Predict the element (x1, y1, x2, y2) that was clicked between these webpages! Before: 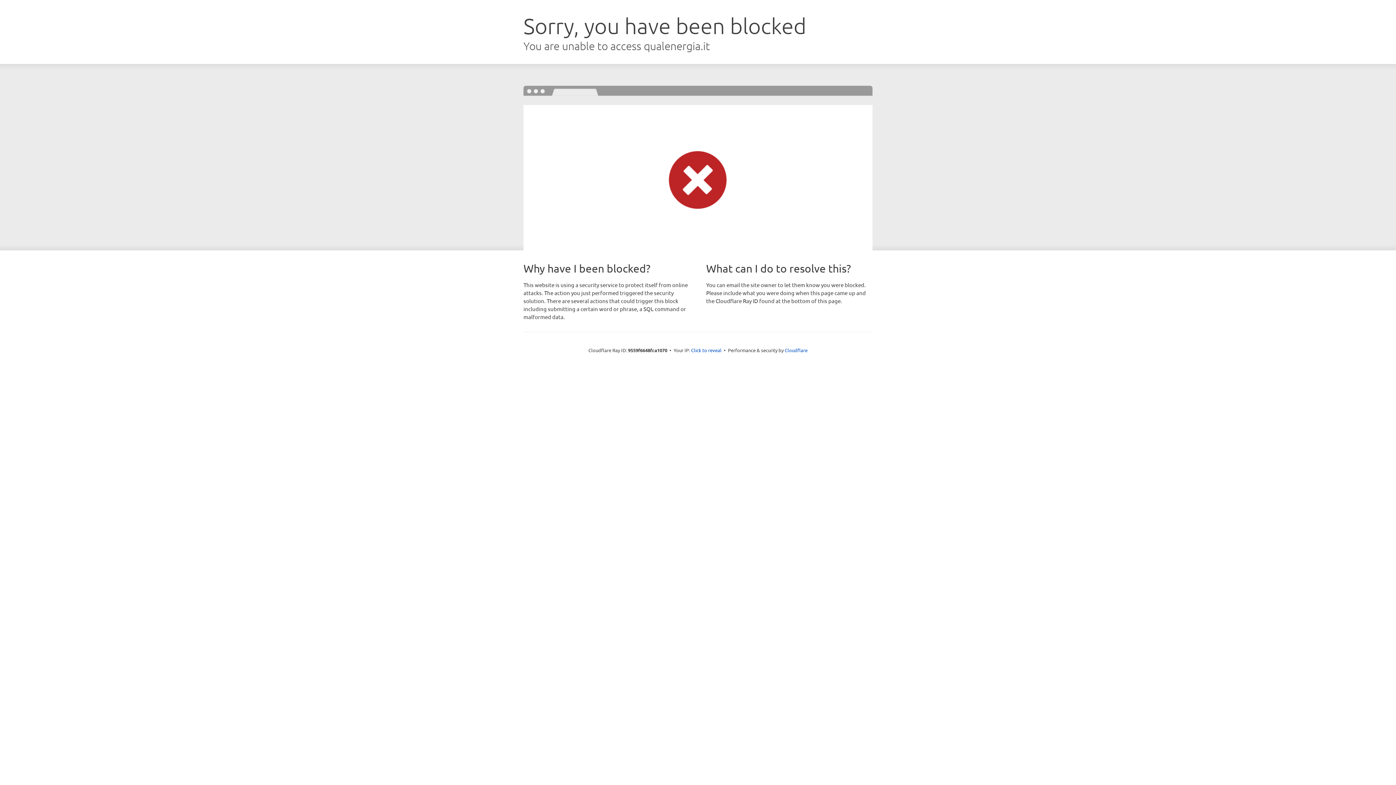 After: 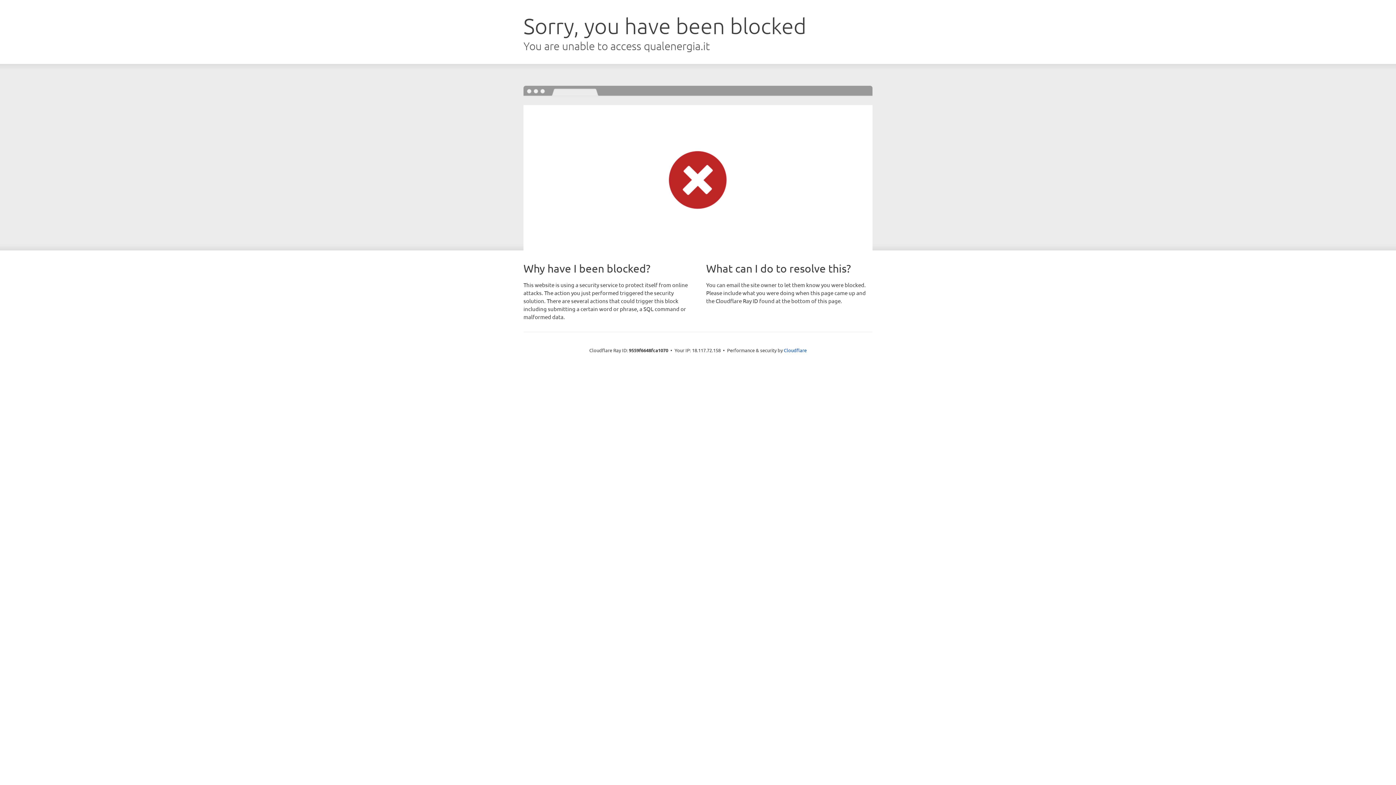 Action: label: Click to reveal bbox: (691, 346, 721, 353)